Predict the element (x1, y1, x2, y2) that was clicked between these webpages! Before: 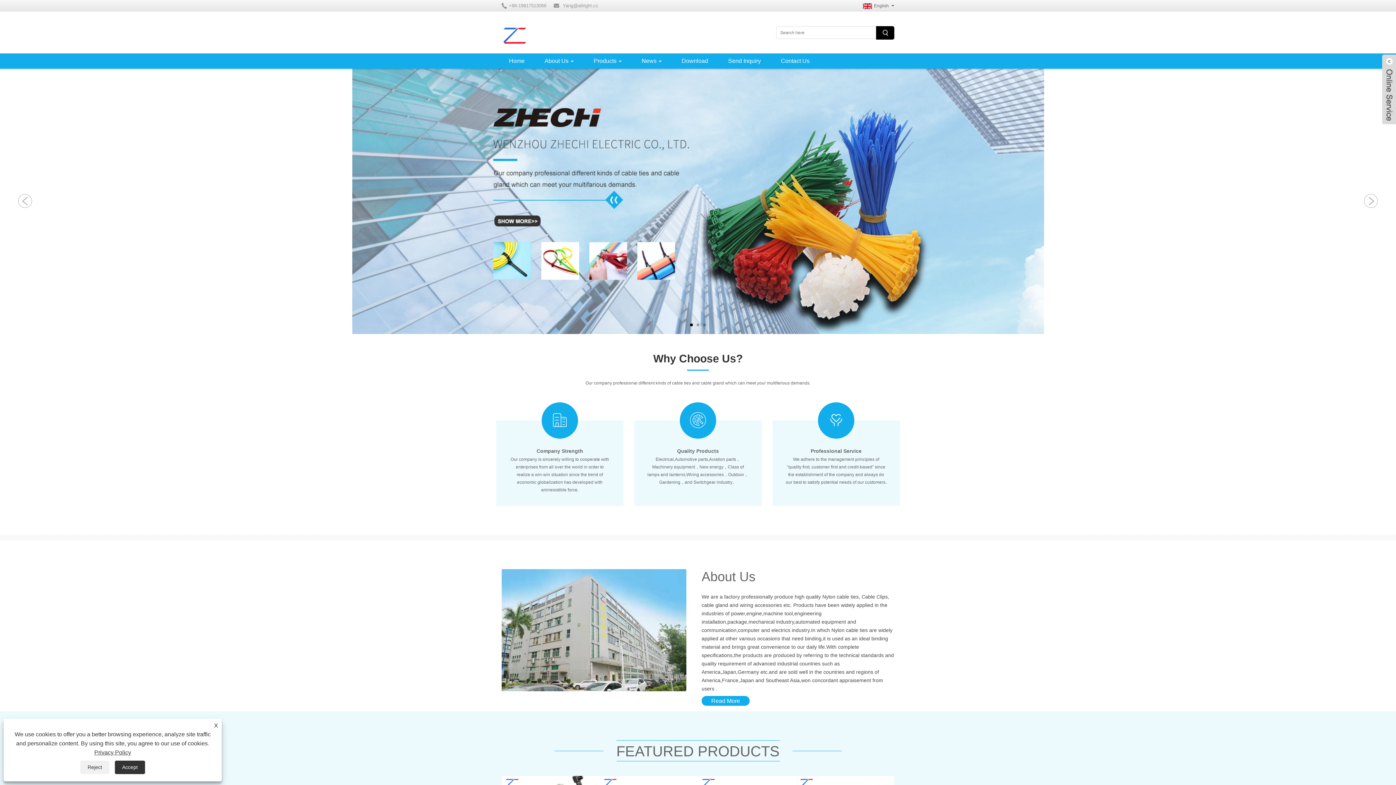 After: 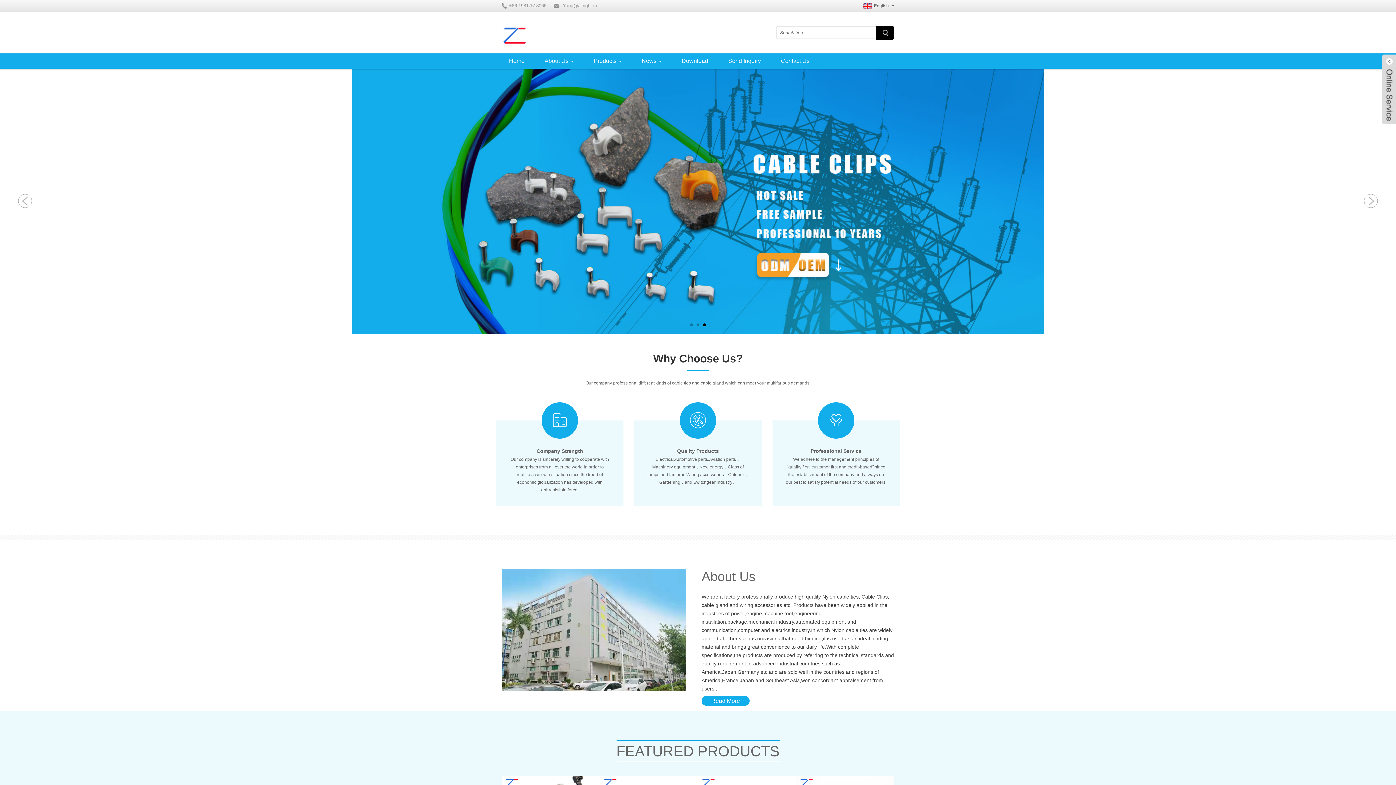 Action: bbox: (114, 761, 145, 774) label: Accept